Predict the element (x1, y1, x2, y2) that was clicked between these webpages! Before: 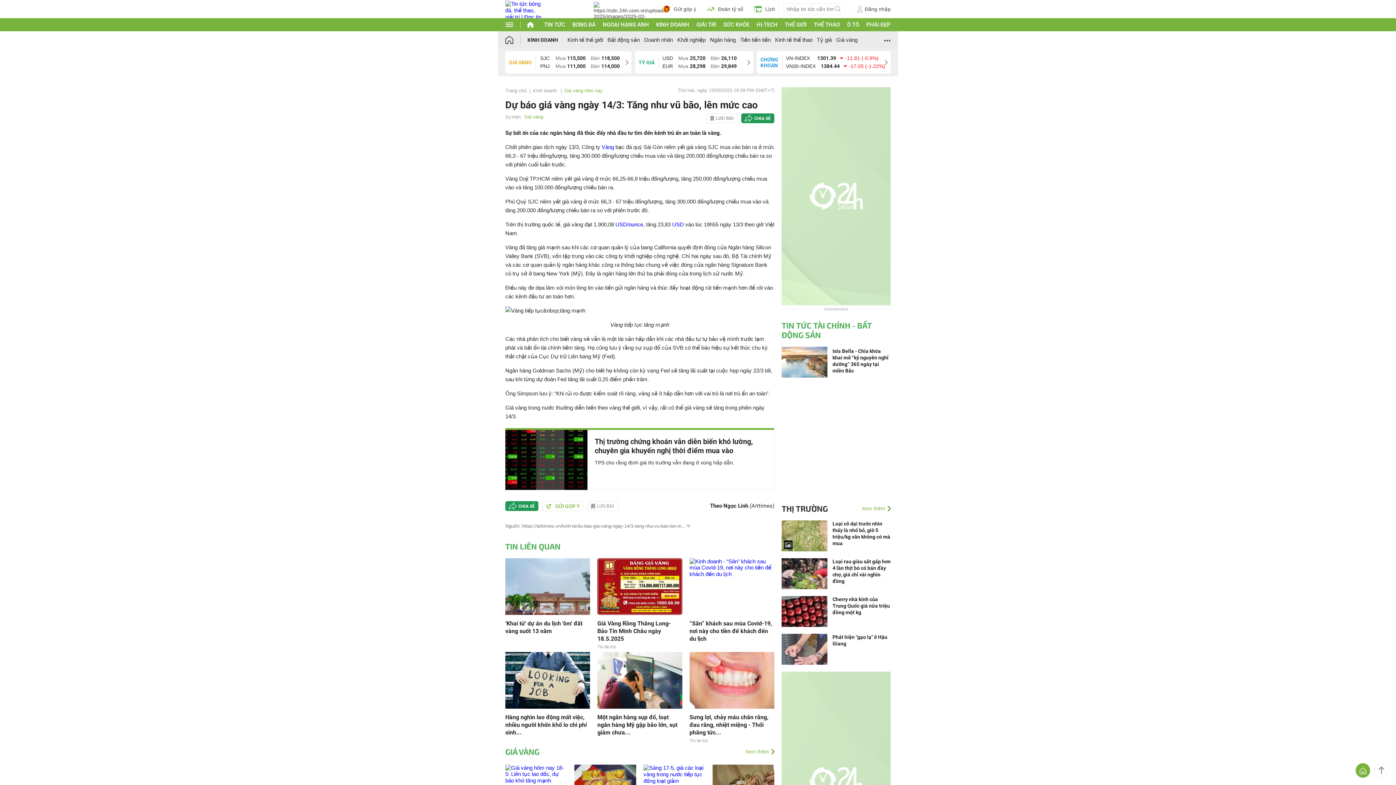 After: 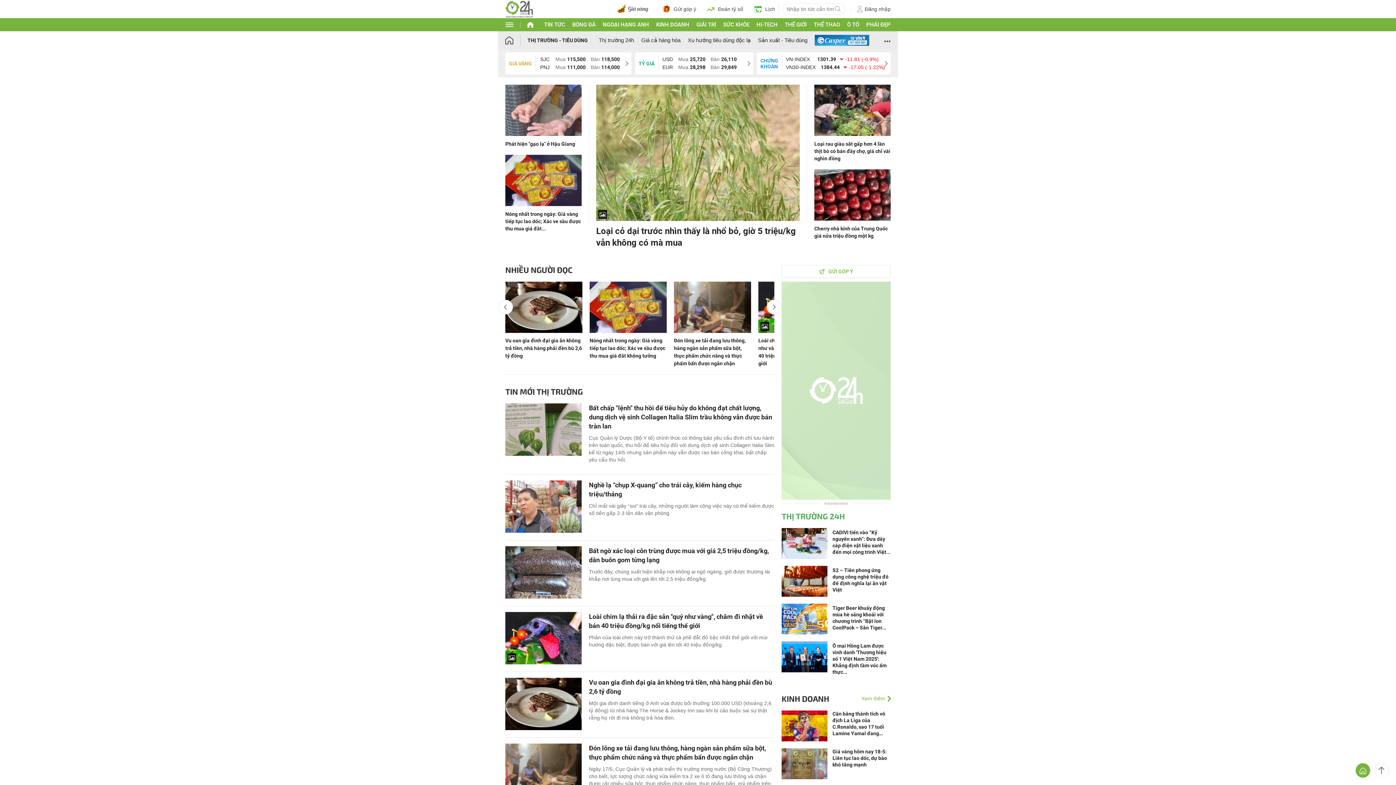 Action: bbox: (861, 505, 890, 511) label: Xem thêm